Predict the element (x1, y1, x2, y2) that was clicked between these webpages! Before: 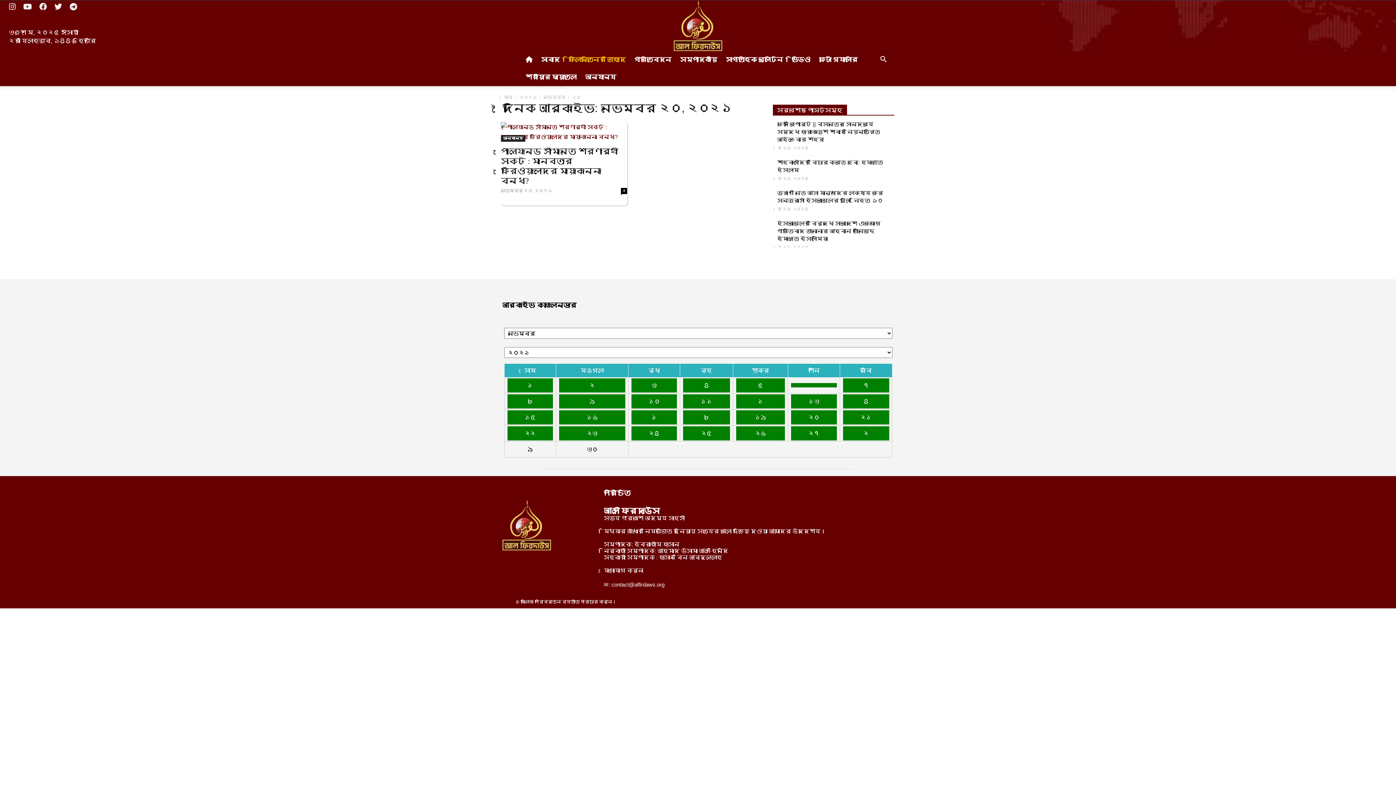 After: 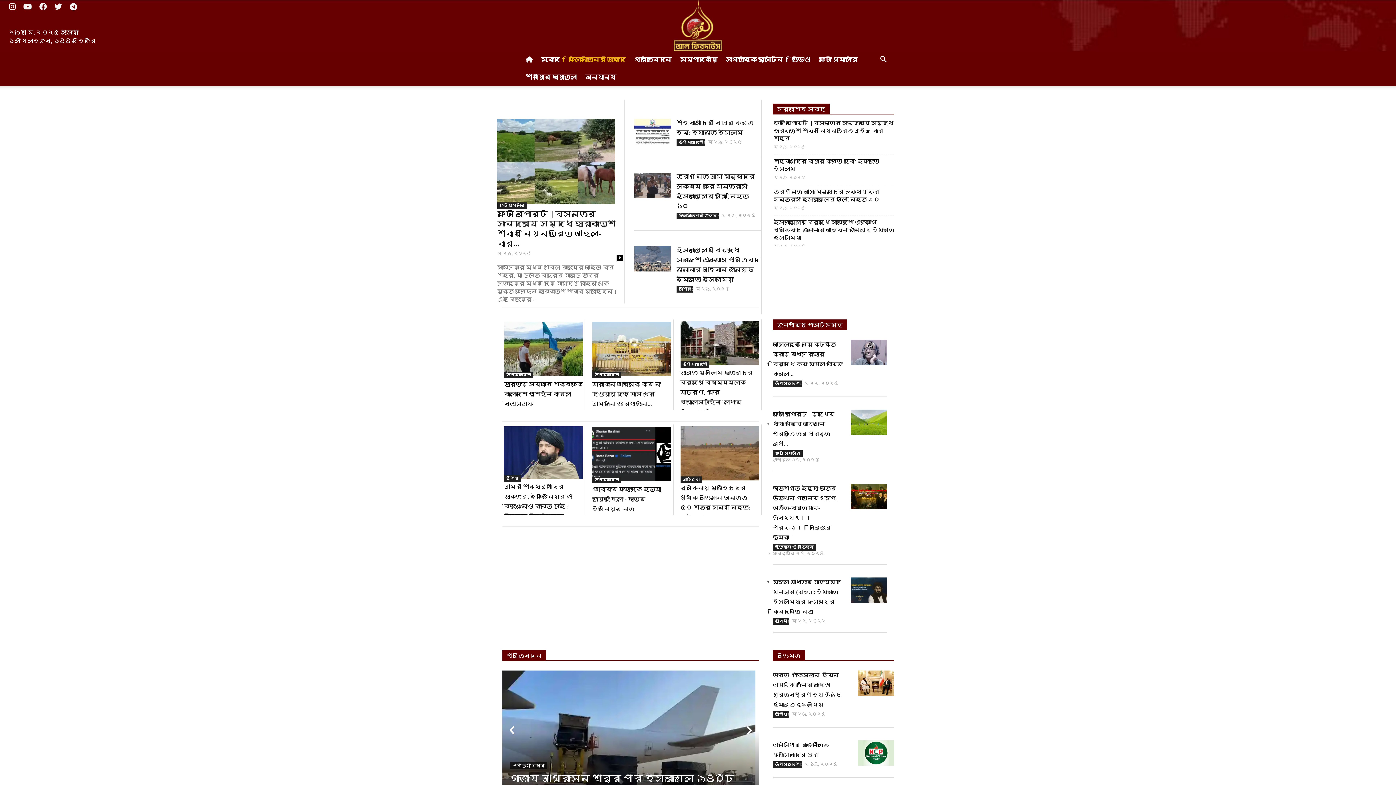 Action: bbox: (502, 545, 551, 552)